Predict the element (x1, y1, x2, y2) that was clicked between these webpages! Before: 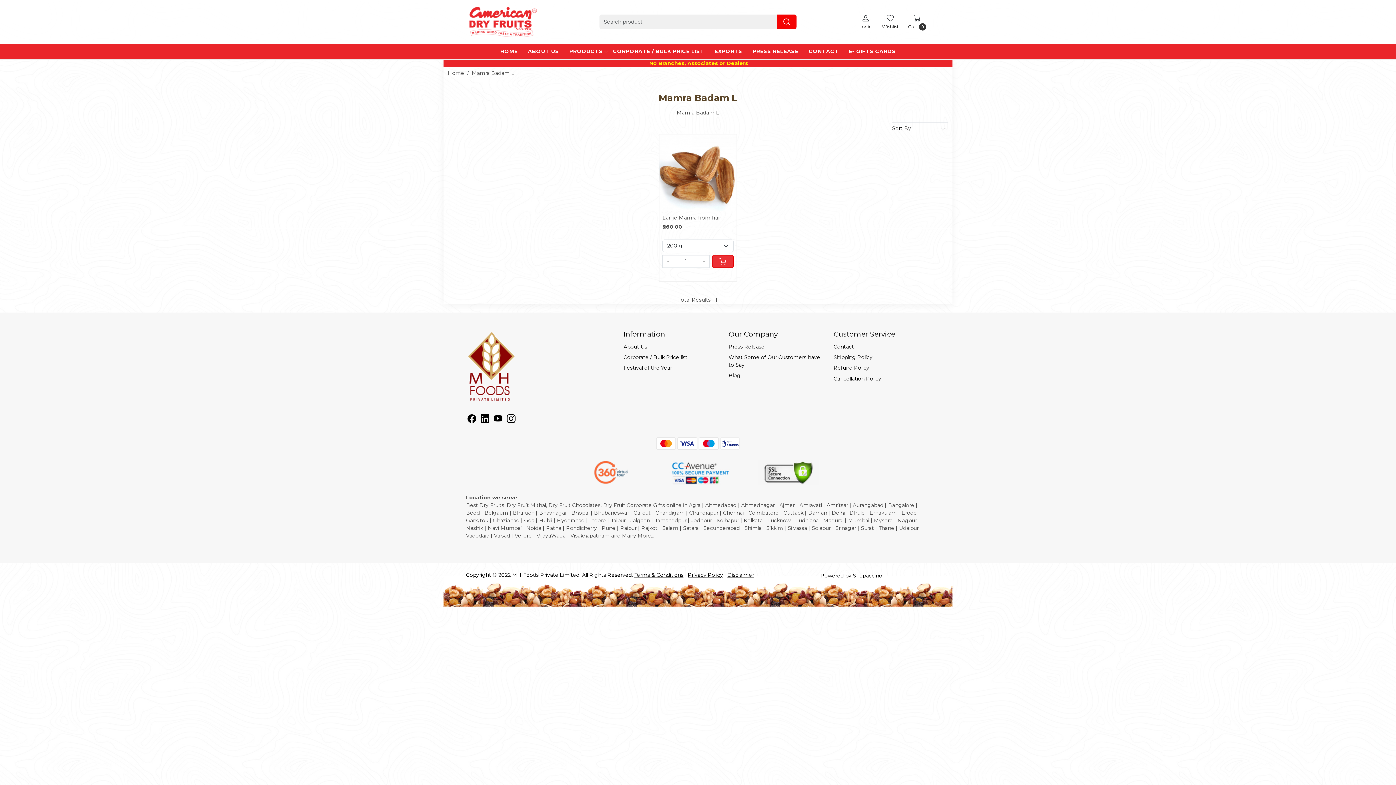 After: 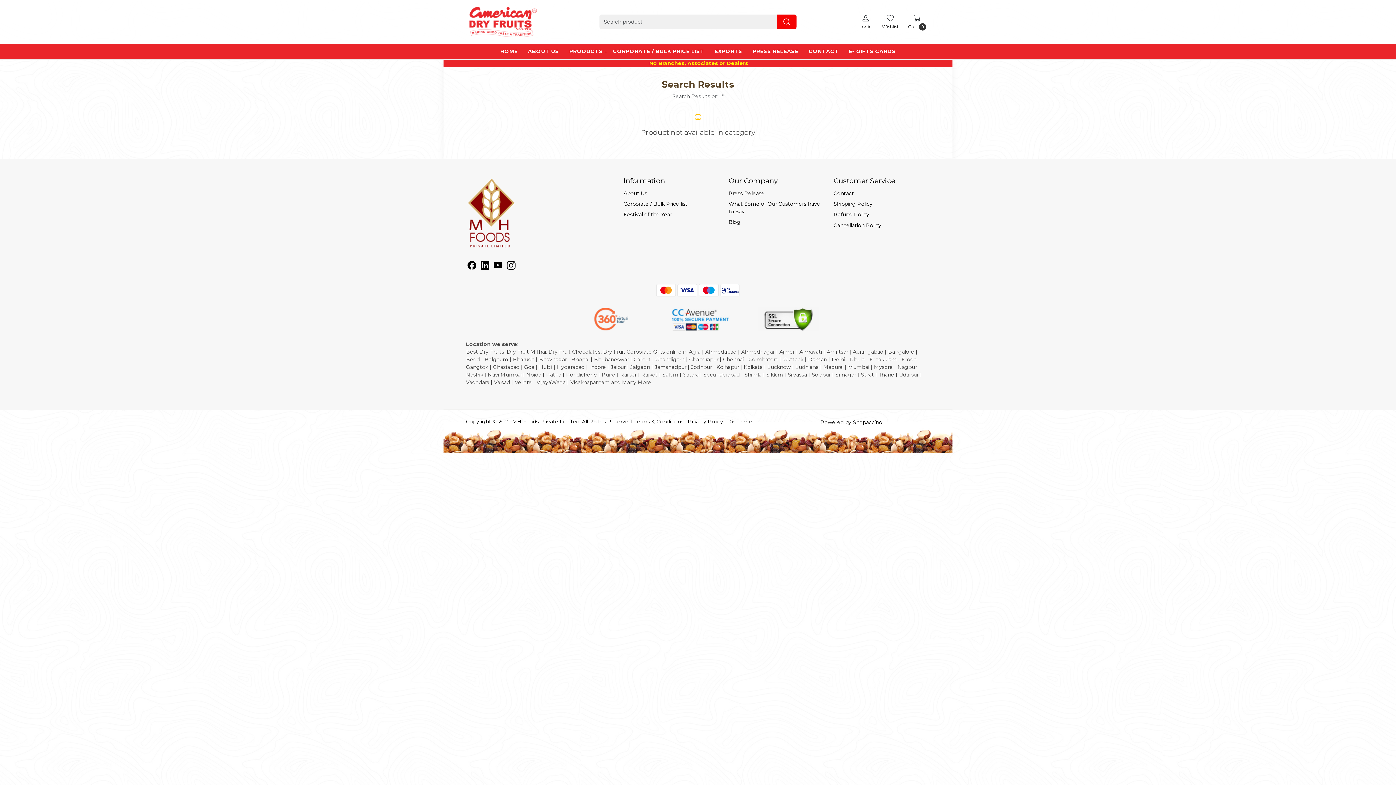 Action: bbox: (777, 14, 796, 29)